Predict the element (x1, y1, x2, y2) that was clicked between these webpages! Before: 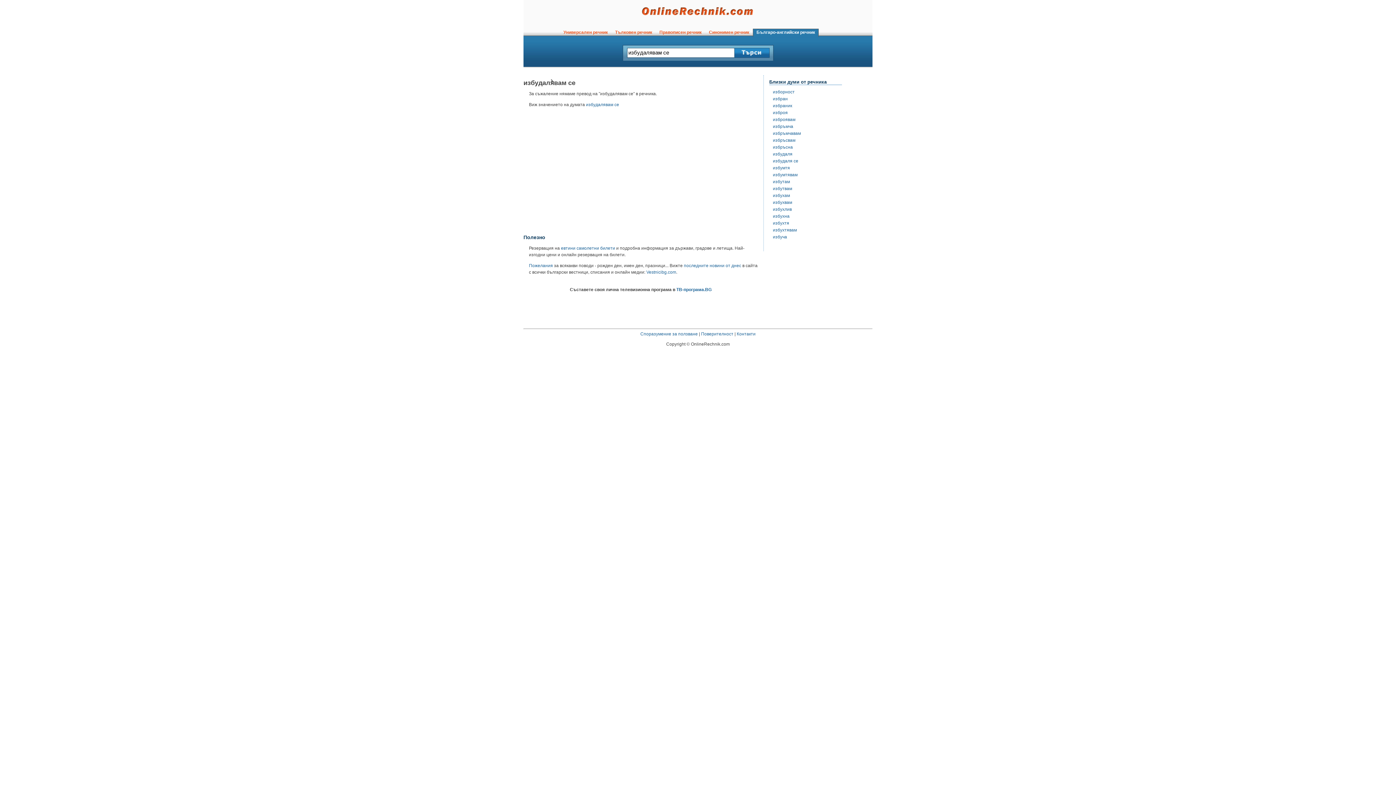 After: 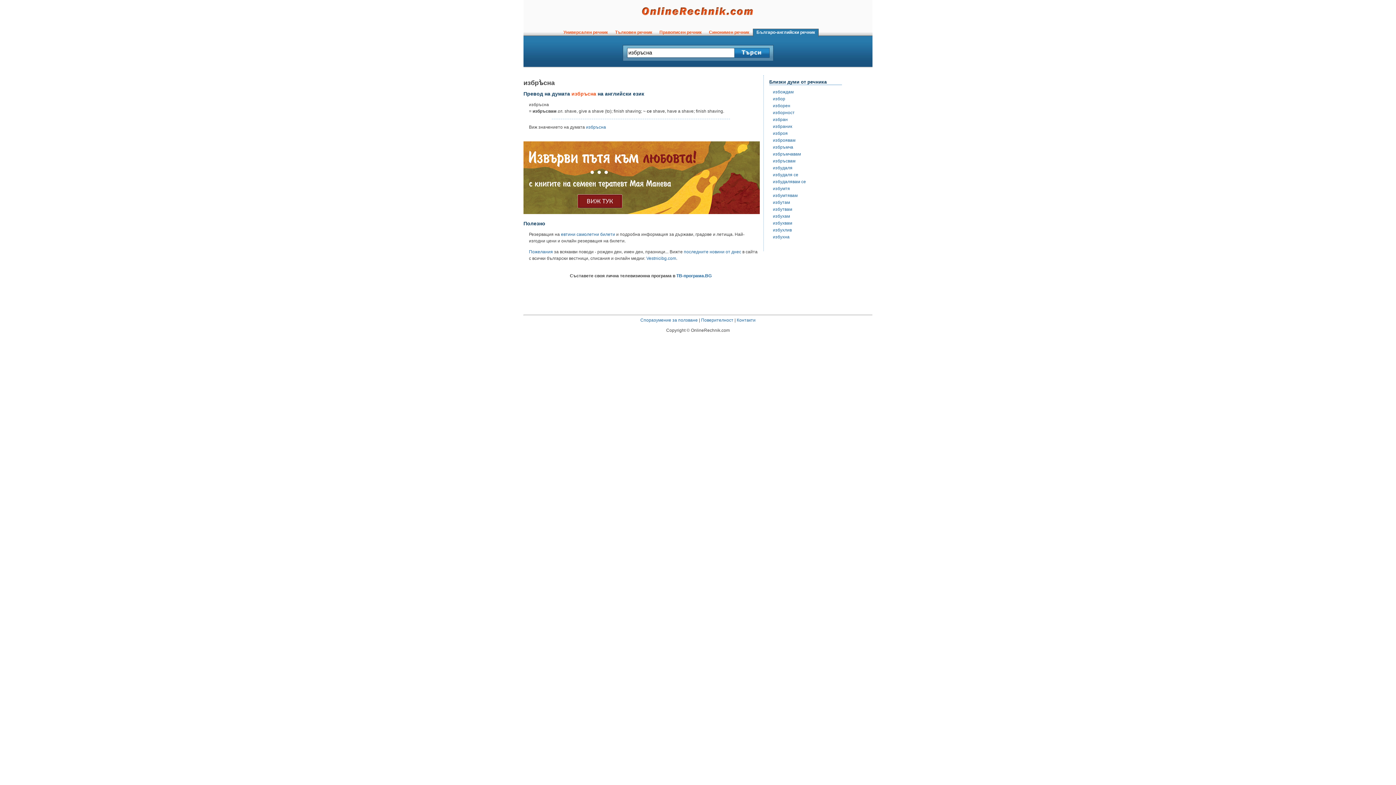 Action: bbox: (773, 144, 793, 149) label: избръсна